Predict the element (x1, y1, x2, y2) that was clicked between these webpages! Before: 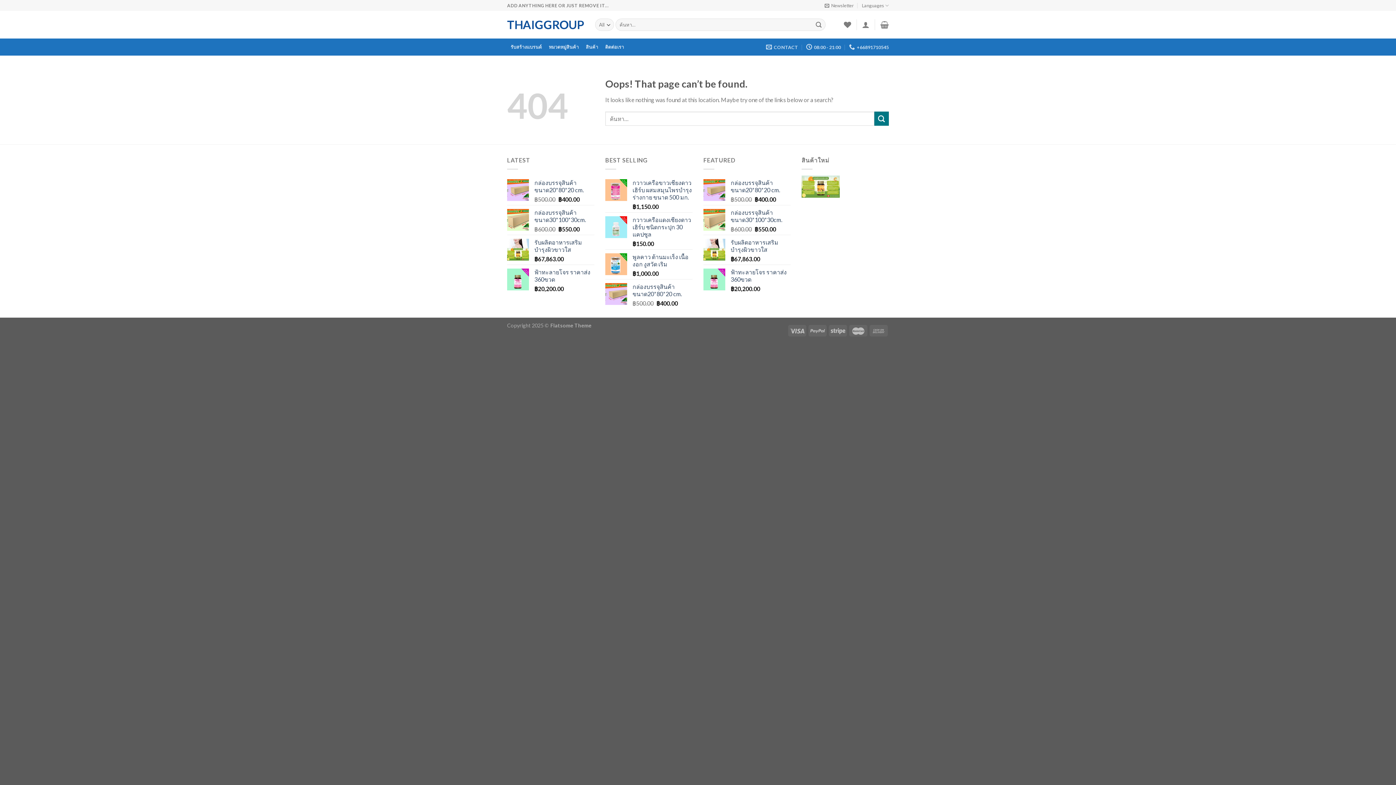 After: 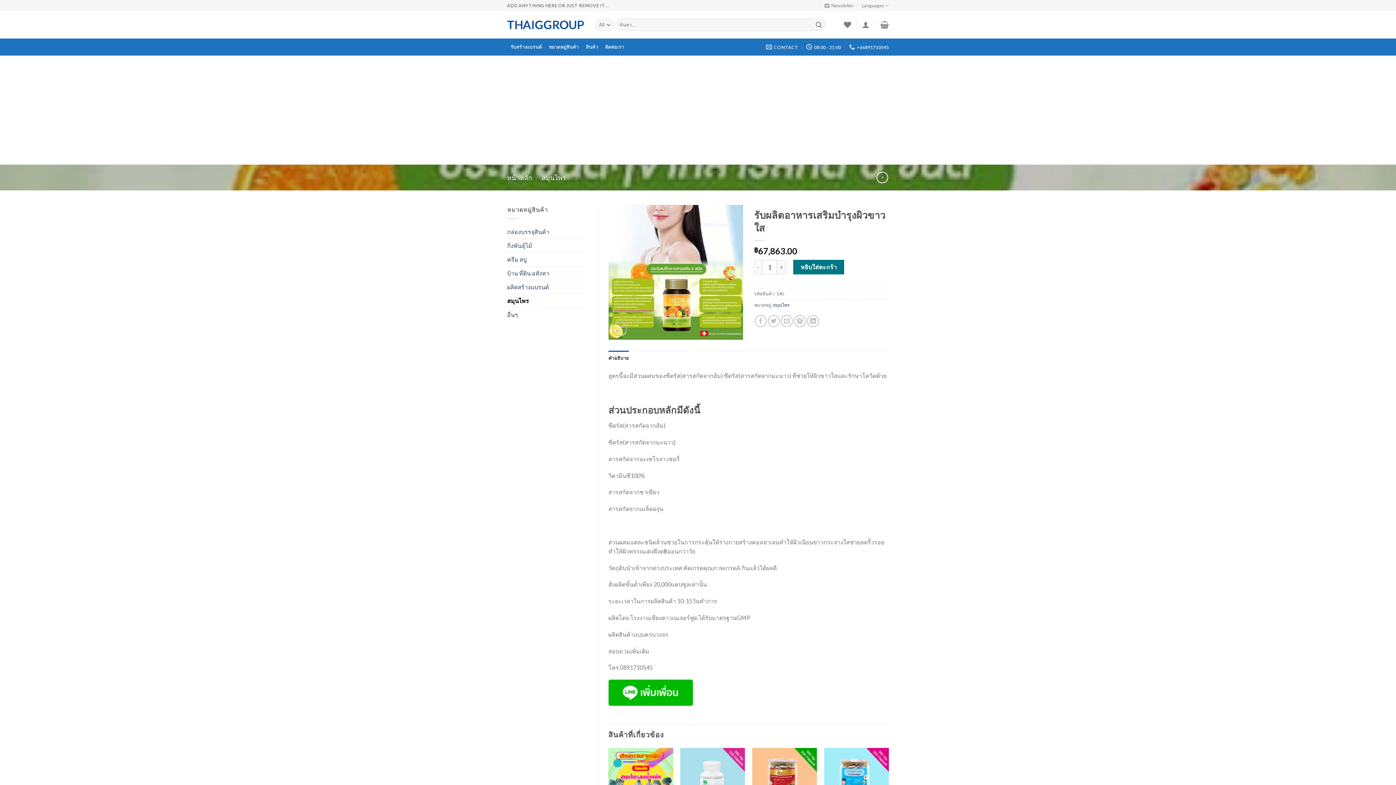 Action: label: รับผลิตอาหารเสริมบำรุงผิวขาวใส bbox: (534, 238, 594, 253)